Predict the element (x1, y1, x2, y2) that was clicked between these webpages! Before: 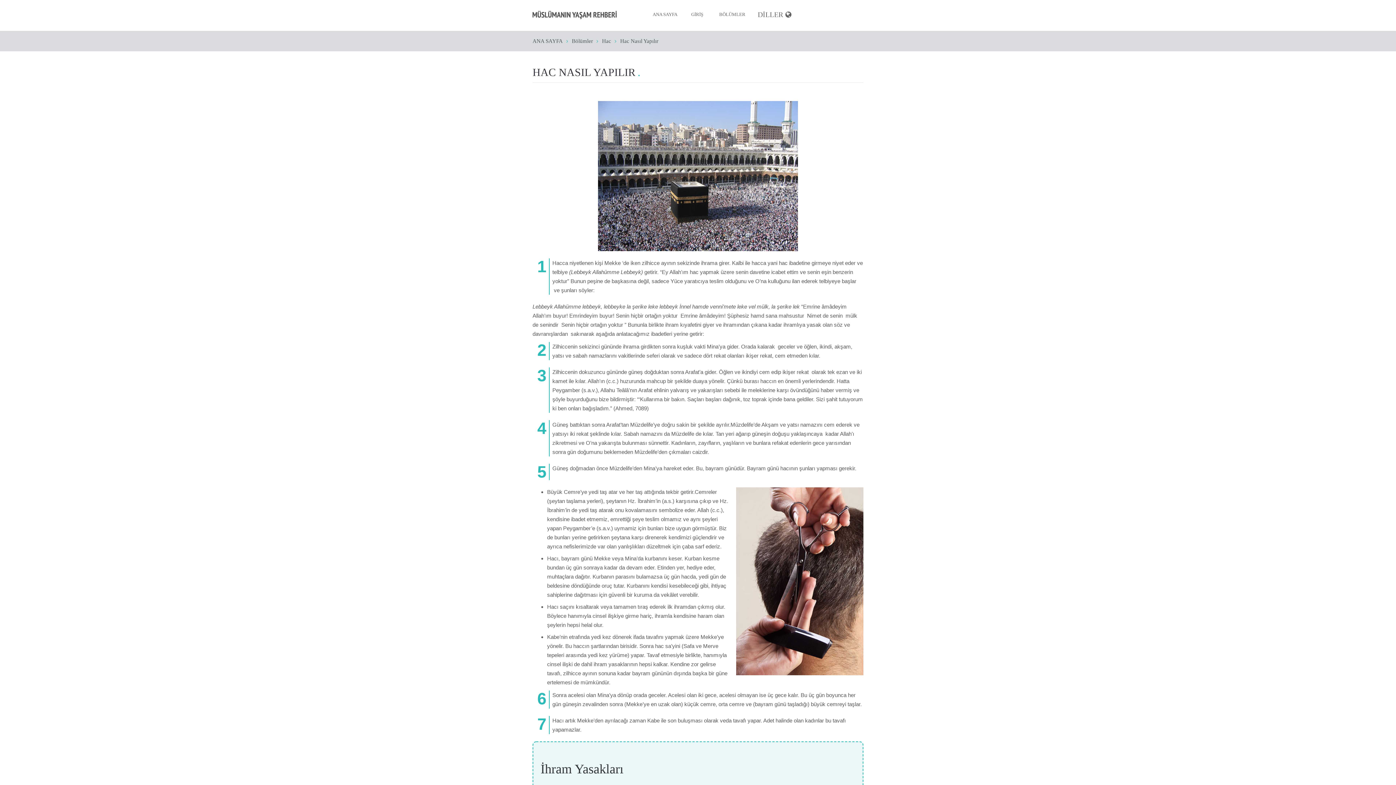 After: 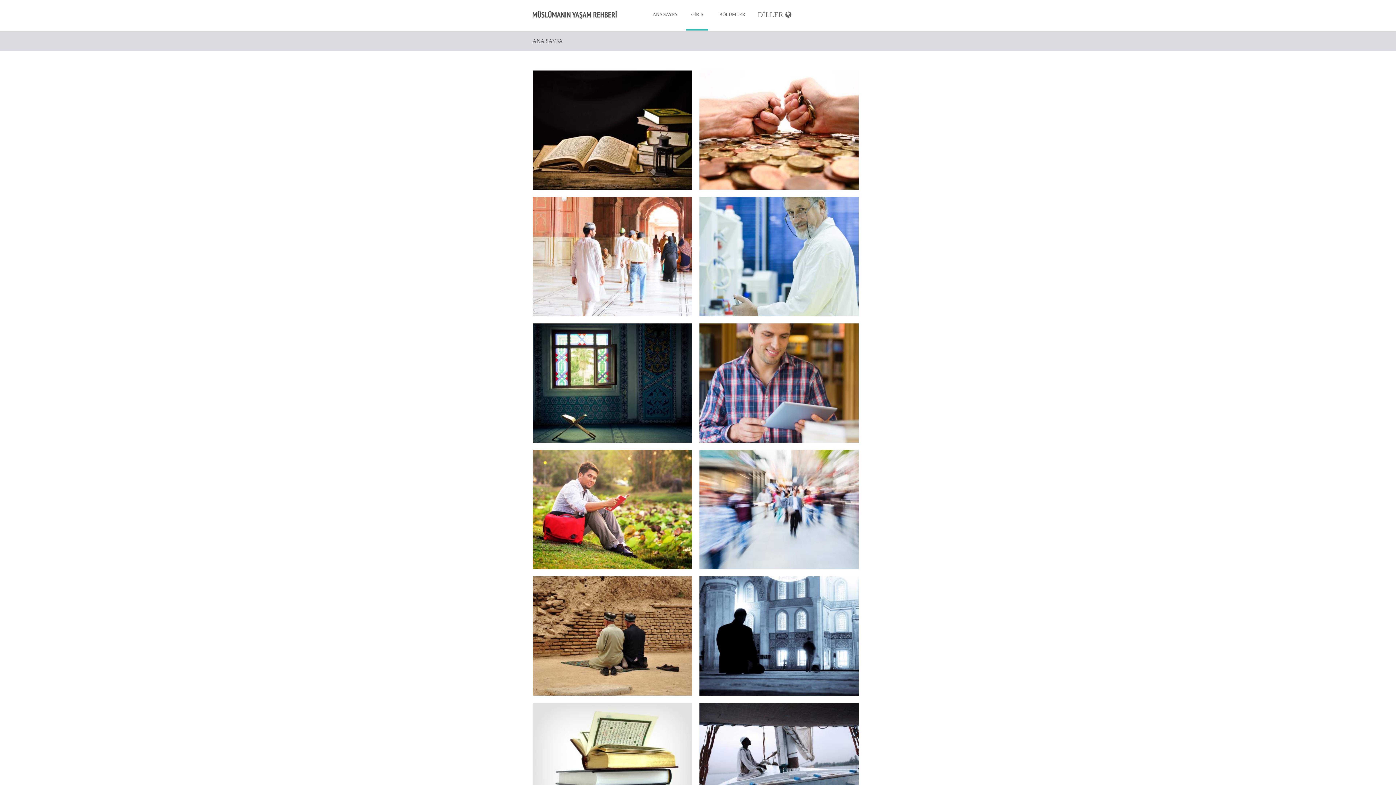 Action: bbox: (686, 0, 708, 30) label: GİRİŞ